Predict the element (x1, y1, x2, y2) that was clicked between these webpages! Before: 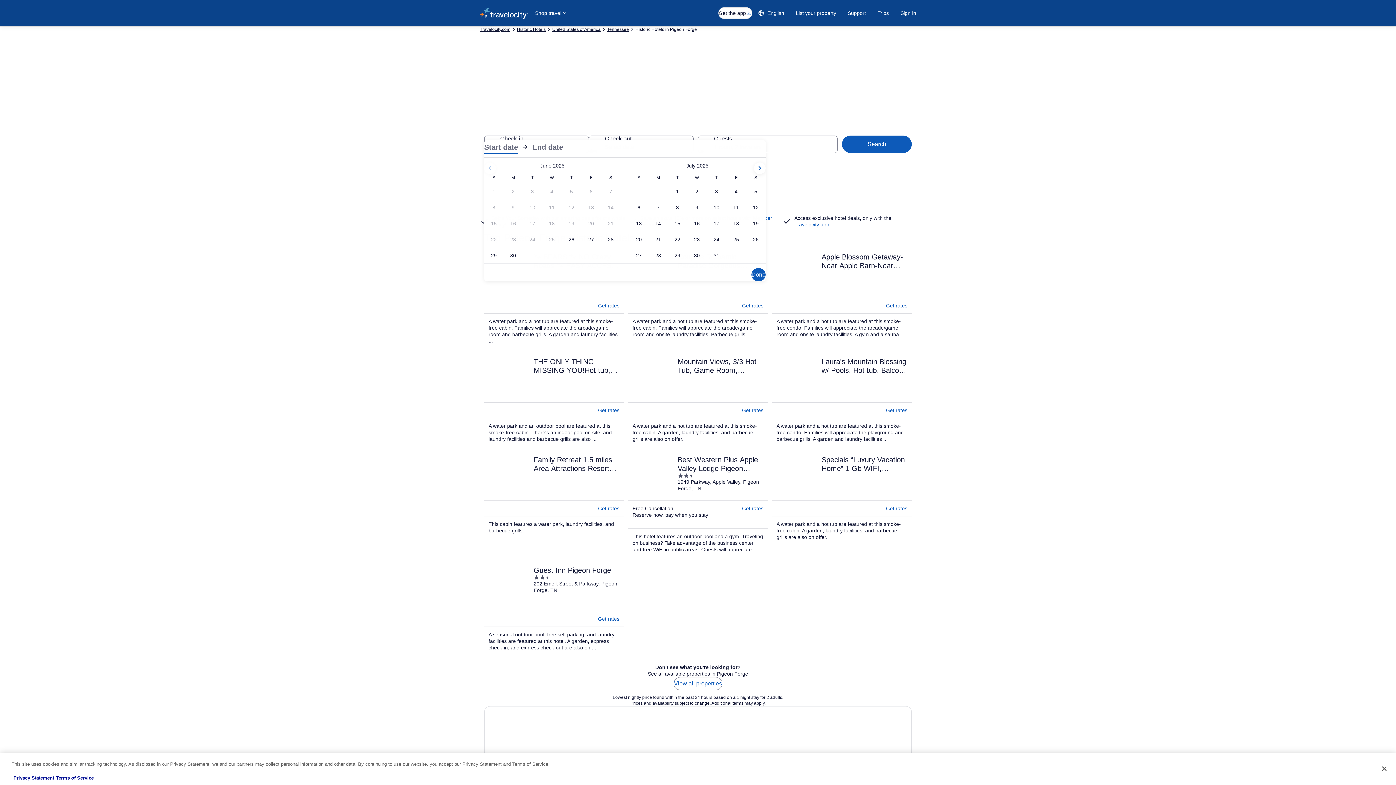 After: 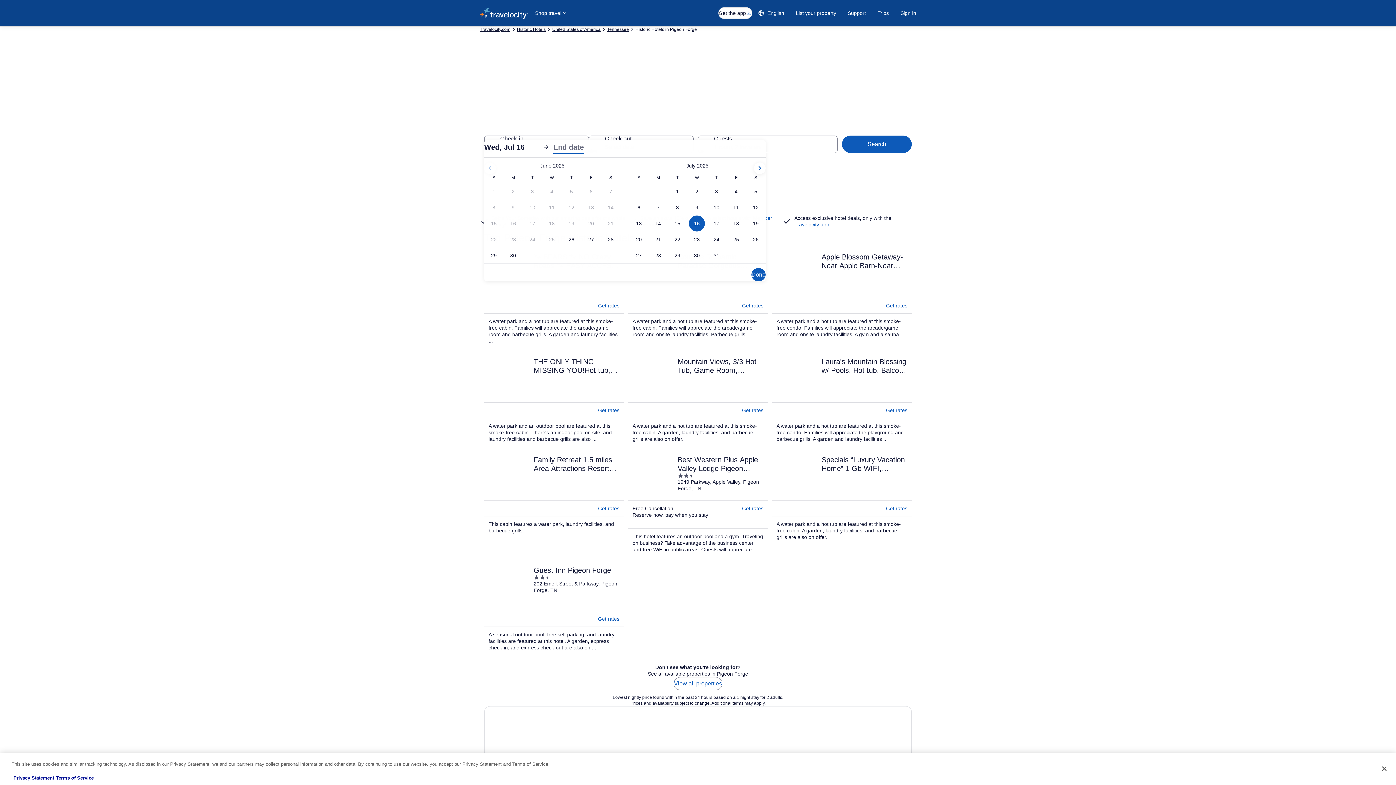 Action: bbox: (687, 215, 706, 231) label: Jul 16, 2025